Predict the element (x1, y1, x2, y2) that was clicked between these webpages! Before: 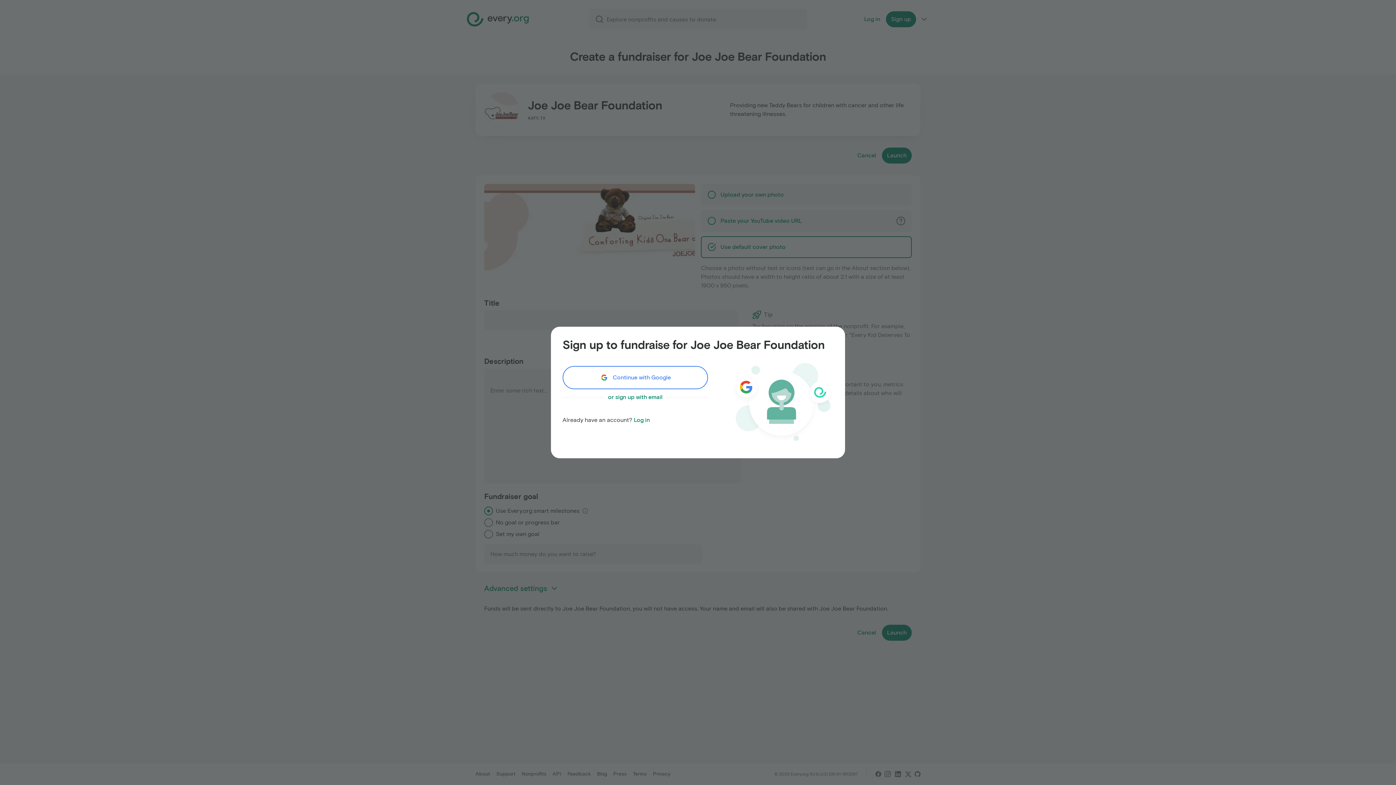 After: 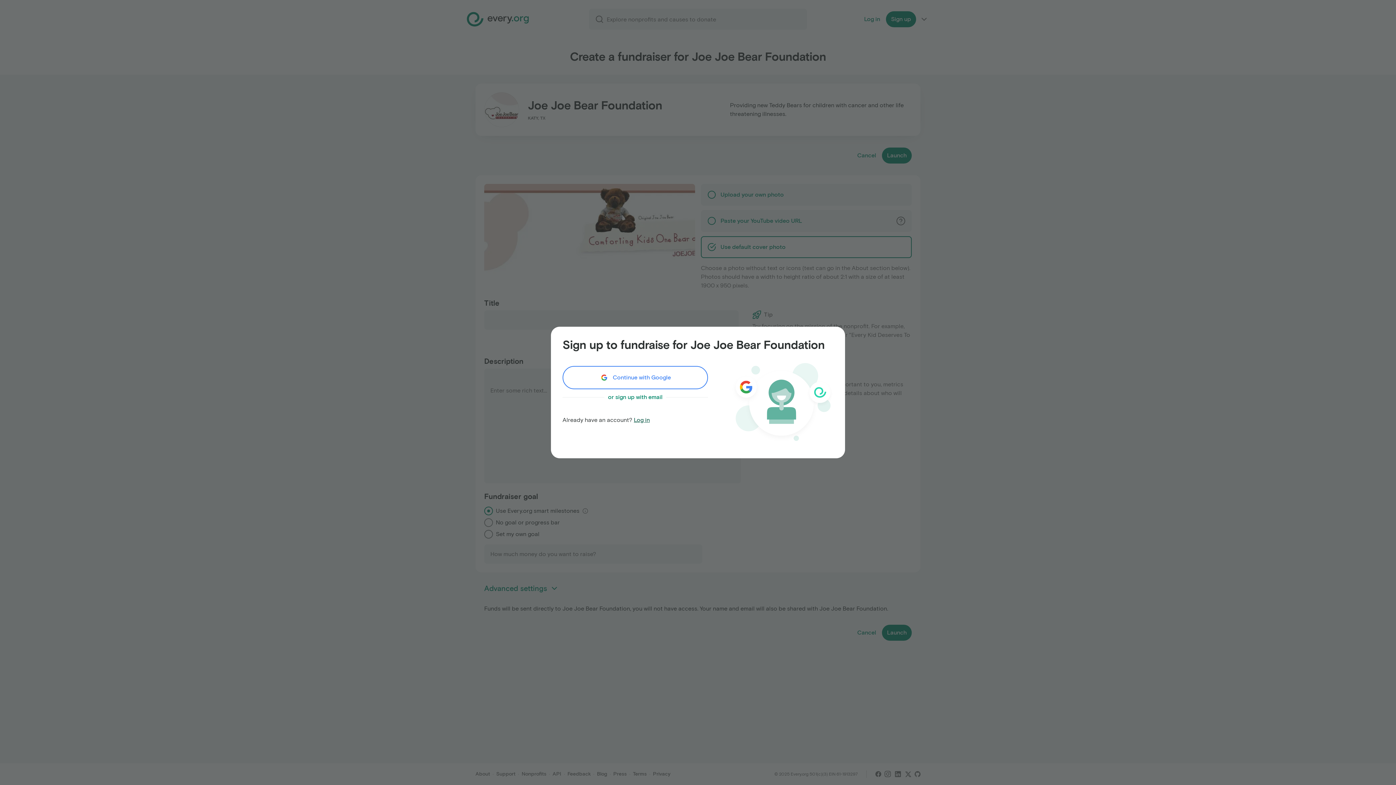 Action: bbox: (634, 416, 650, 424) label: Log in